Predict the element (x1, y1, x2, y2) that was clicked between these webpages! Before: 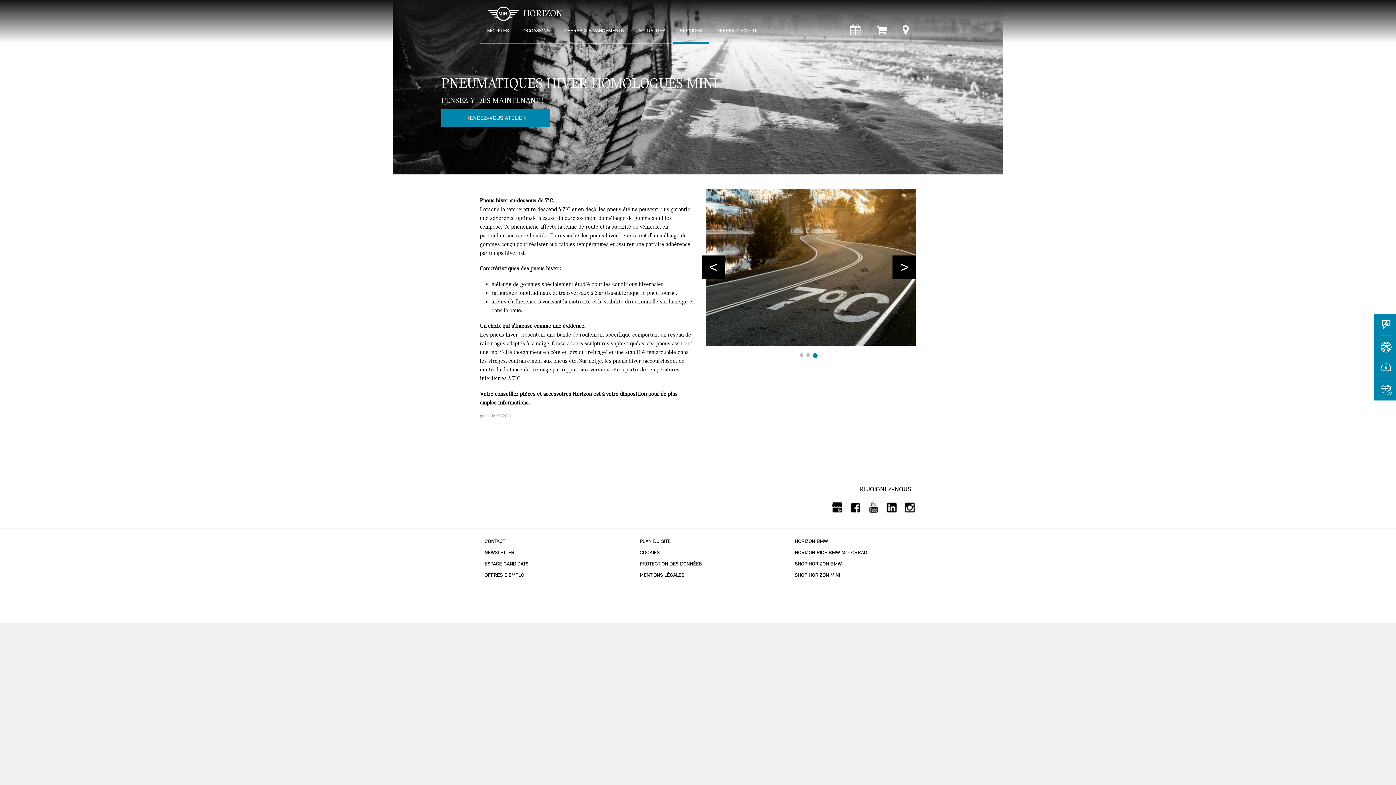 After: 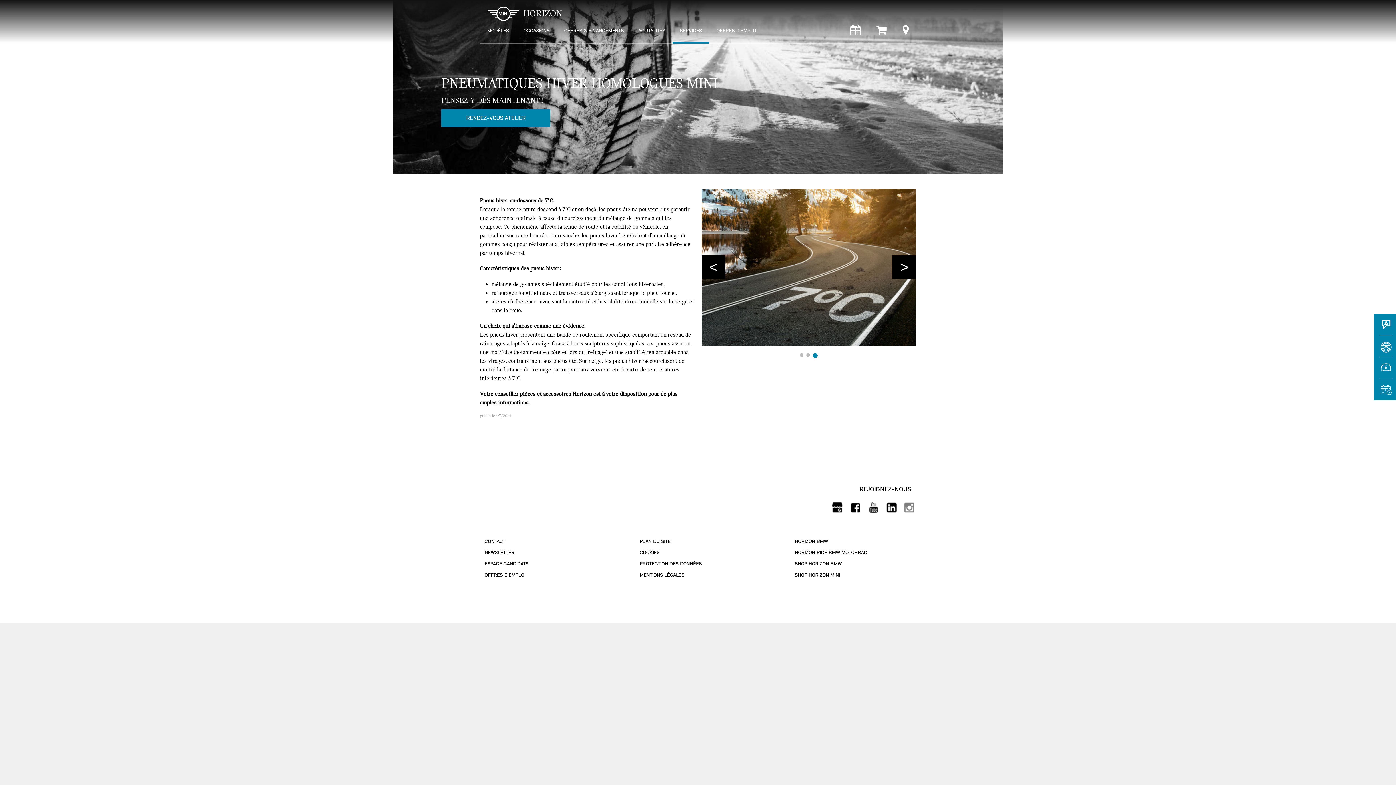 Action: bbox: (903, 501, 916, 514)